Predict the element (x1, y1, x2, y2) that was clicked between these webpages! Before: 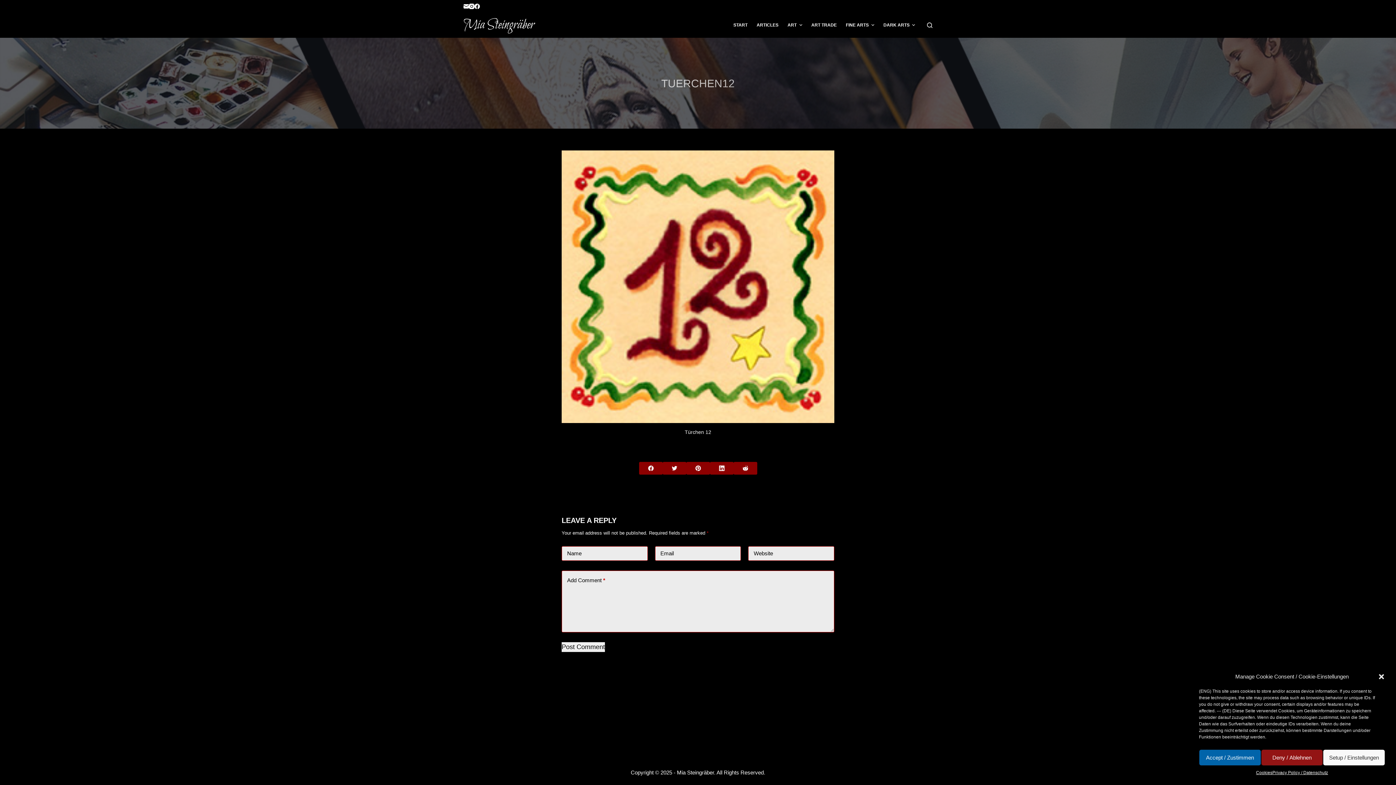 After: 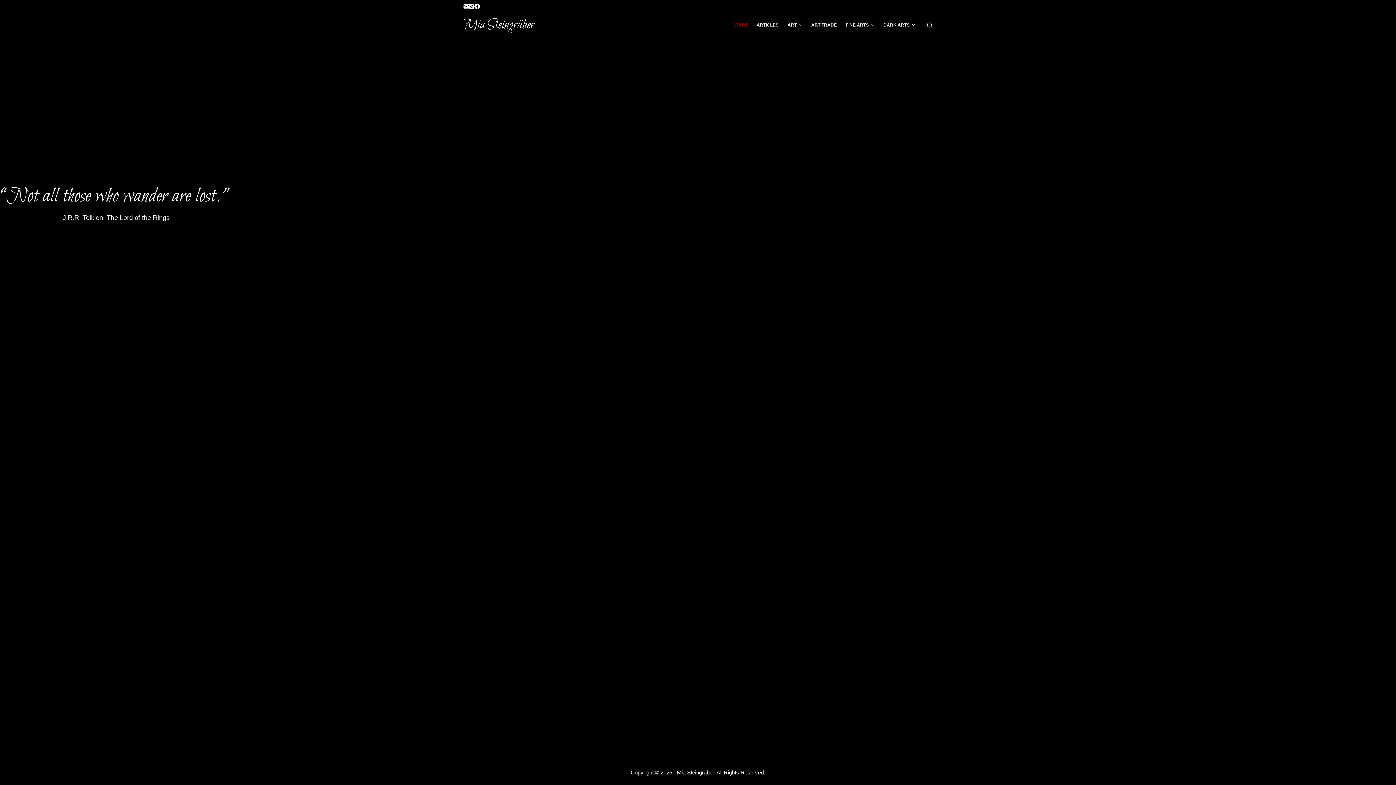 Action: bbox: (463, 16, 534, 34) label: Mia Steingräber